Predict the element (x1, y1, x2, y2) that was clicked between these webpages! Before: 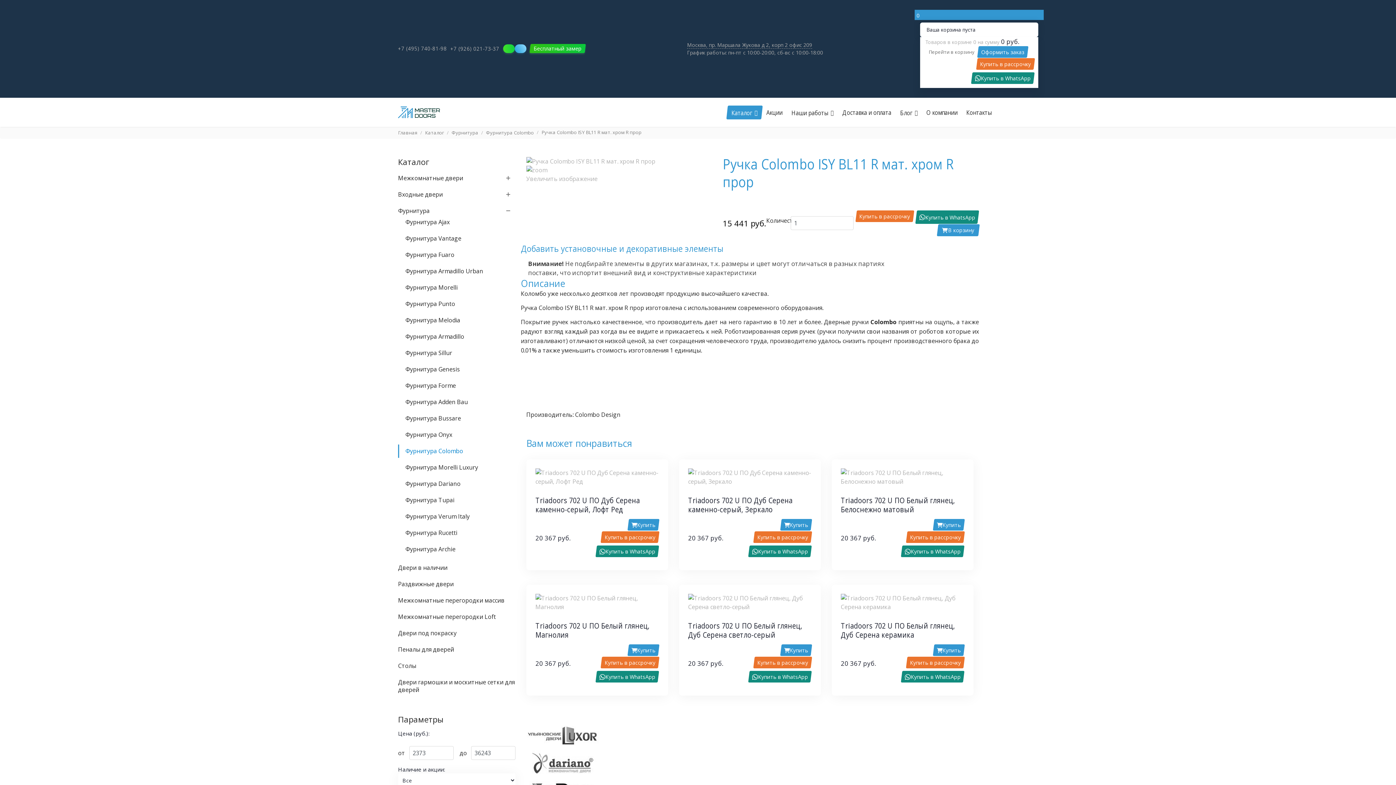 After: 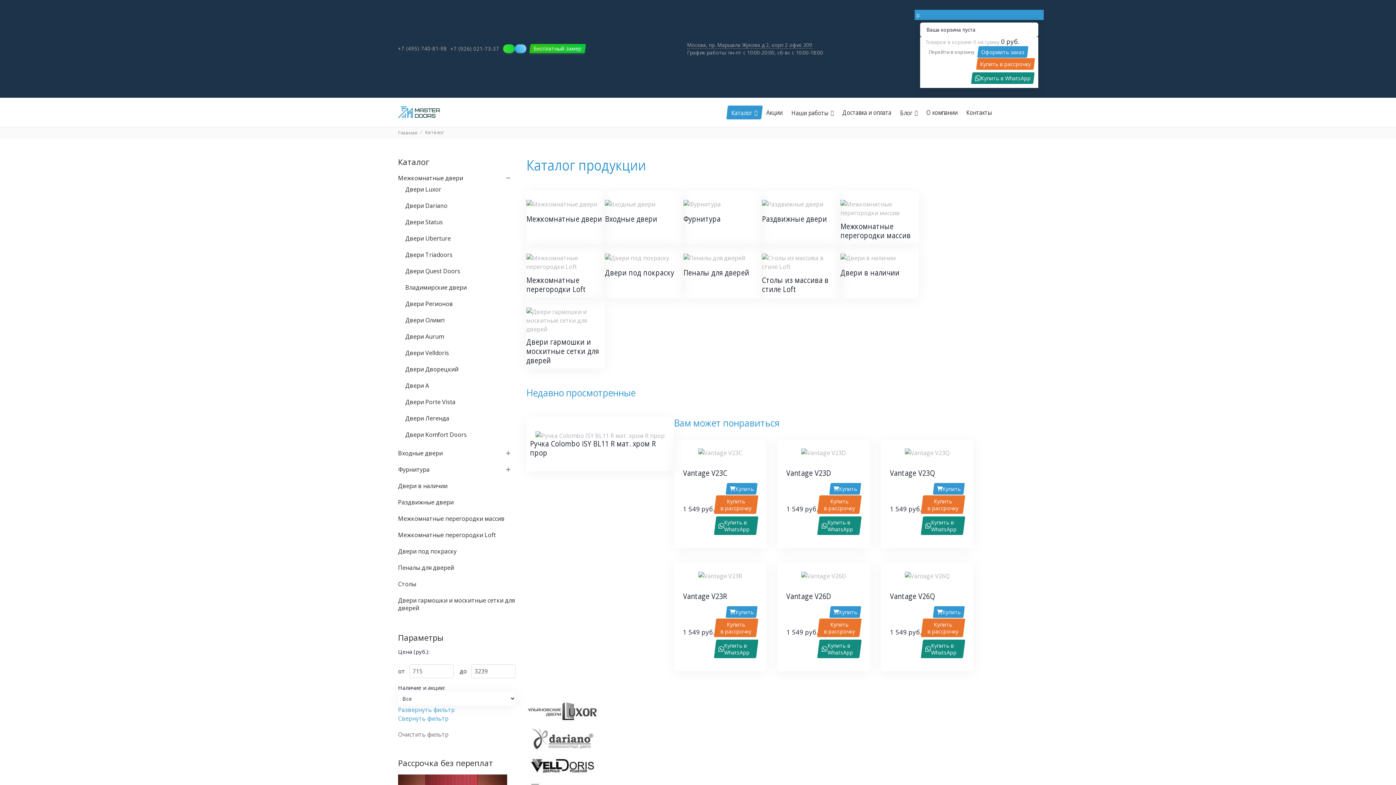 Action: bbox: (425, 129, 444, 136) label: Каталог